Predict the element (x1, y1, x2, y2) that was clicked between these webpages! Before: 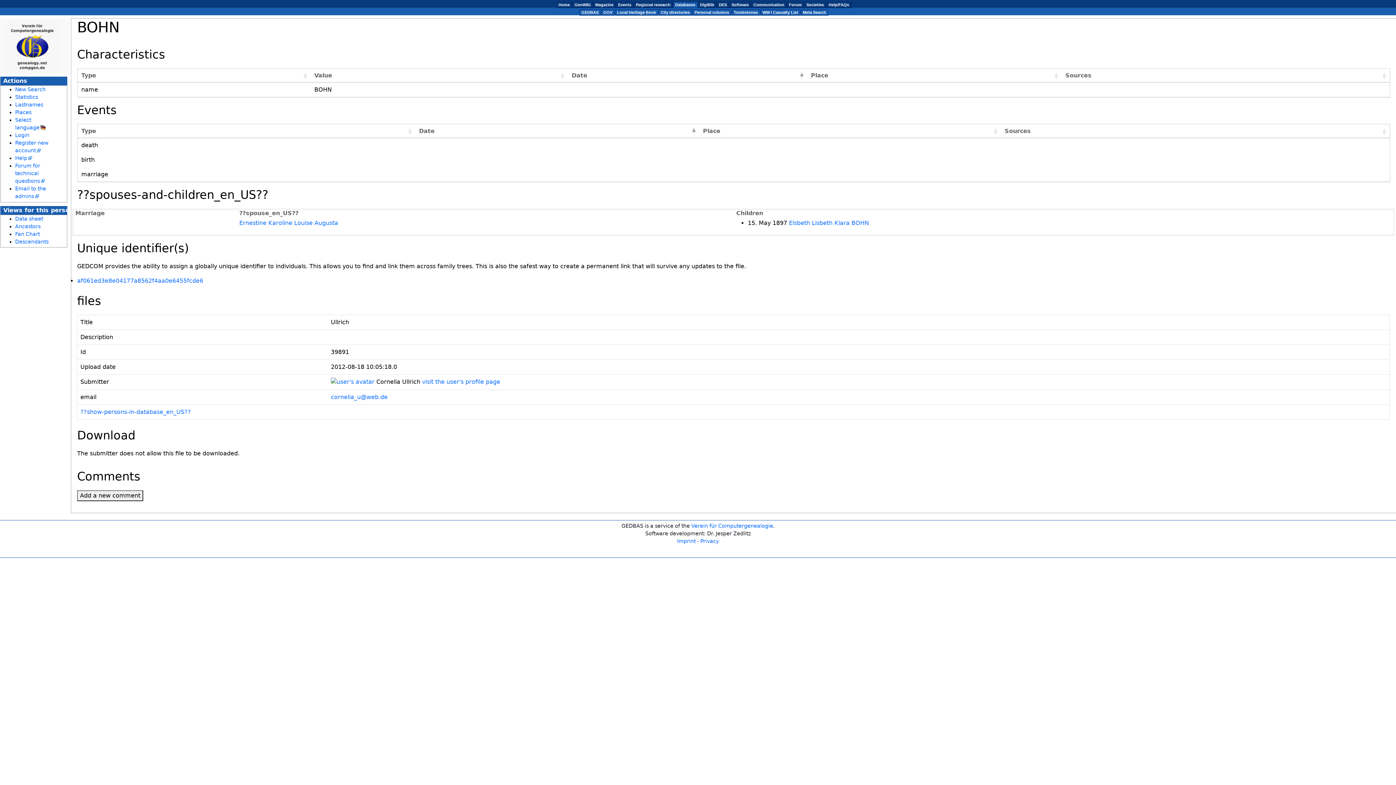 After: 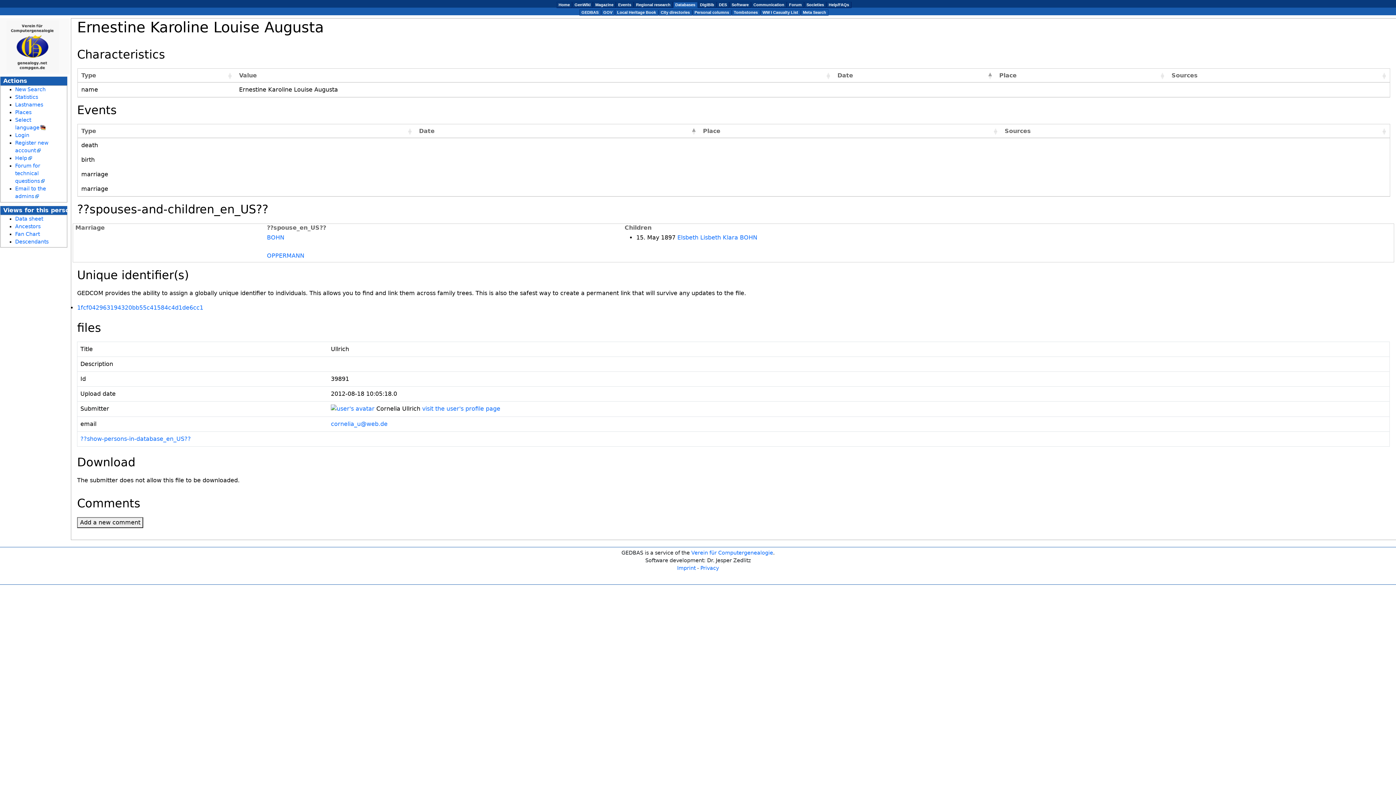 Action: label: Ernestine Karoline Louise Augusta bbox: (239, 219, 338, 226)